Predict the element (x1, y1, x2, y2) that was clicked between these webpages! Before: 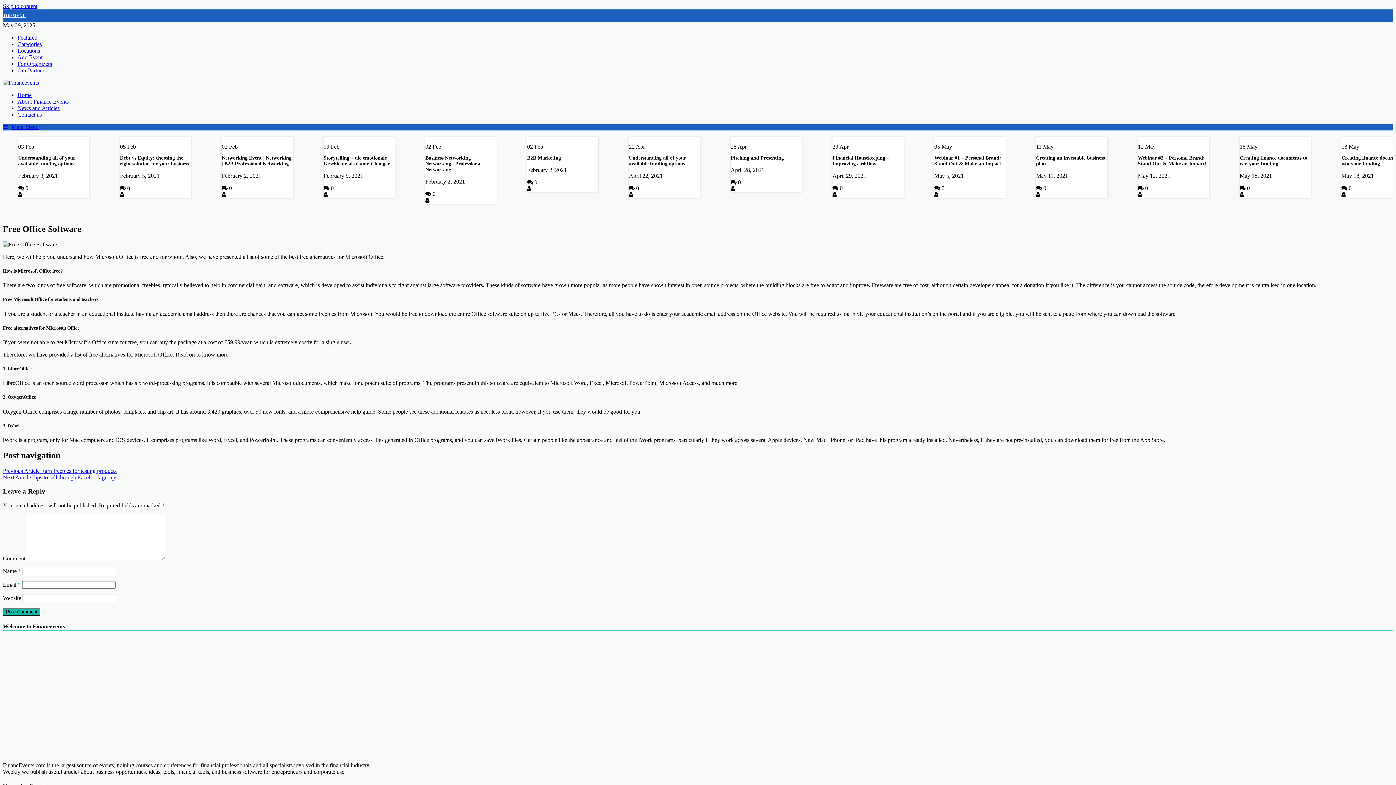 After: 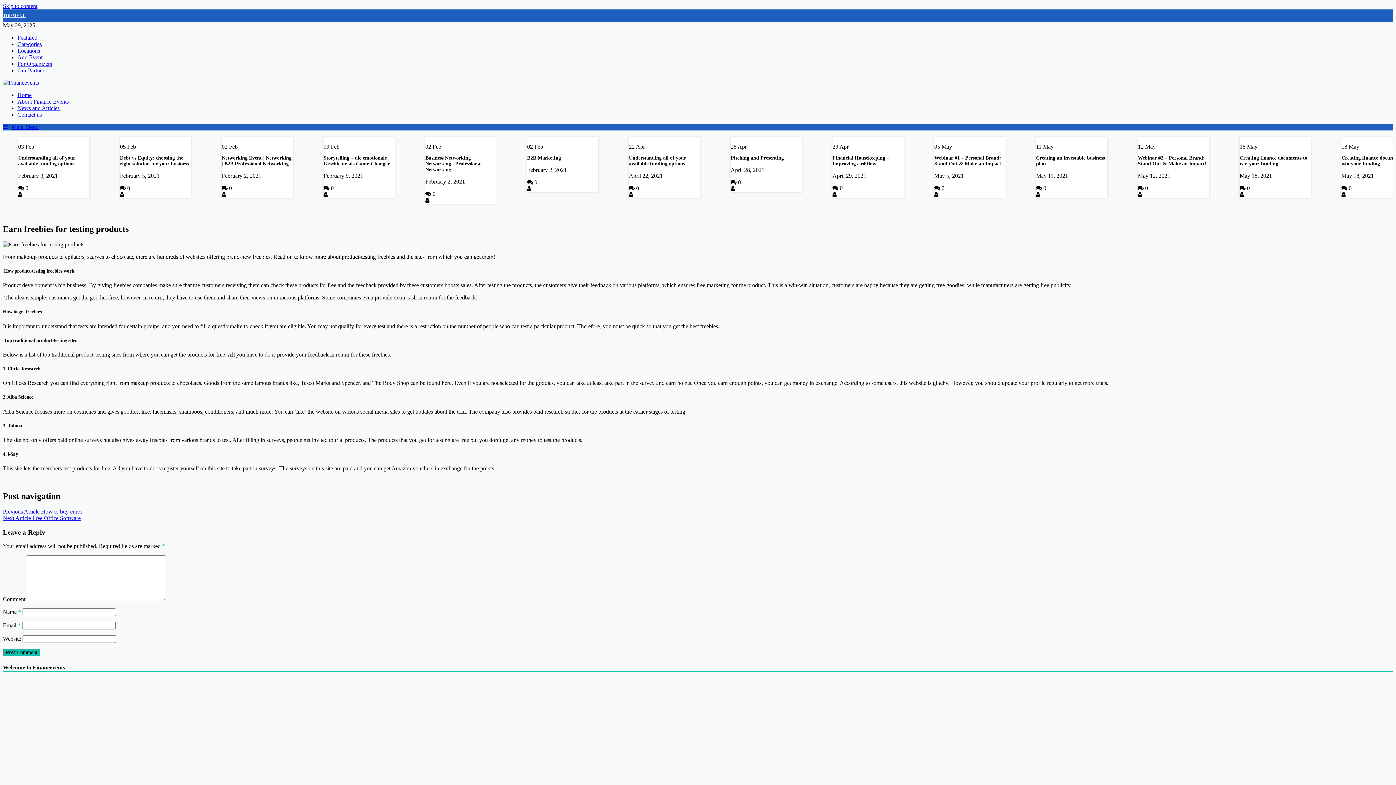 Action: bbox: (2, 467, 116, 474) label: Previous Article Earn freebies for testing products